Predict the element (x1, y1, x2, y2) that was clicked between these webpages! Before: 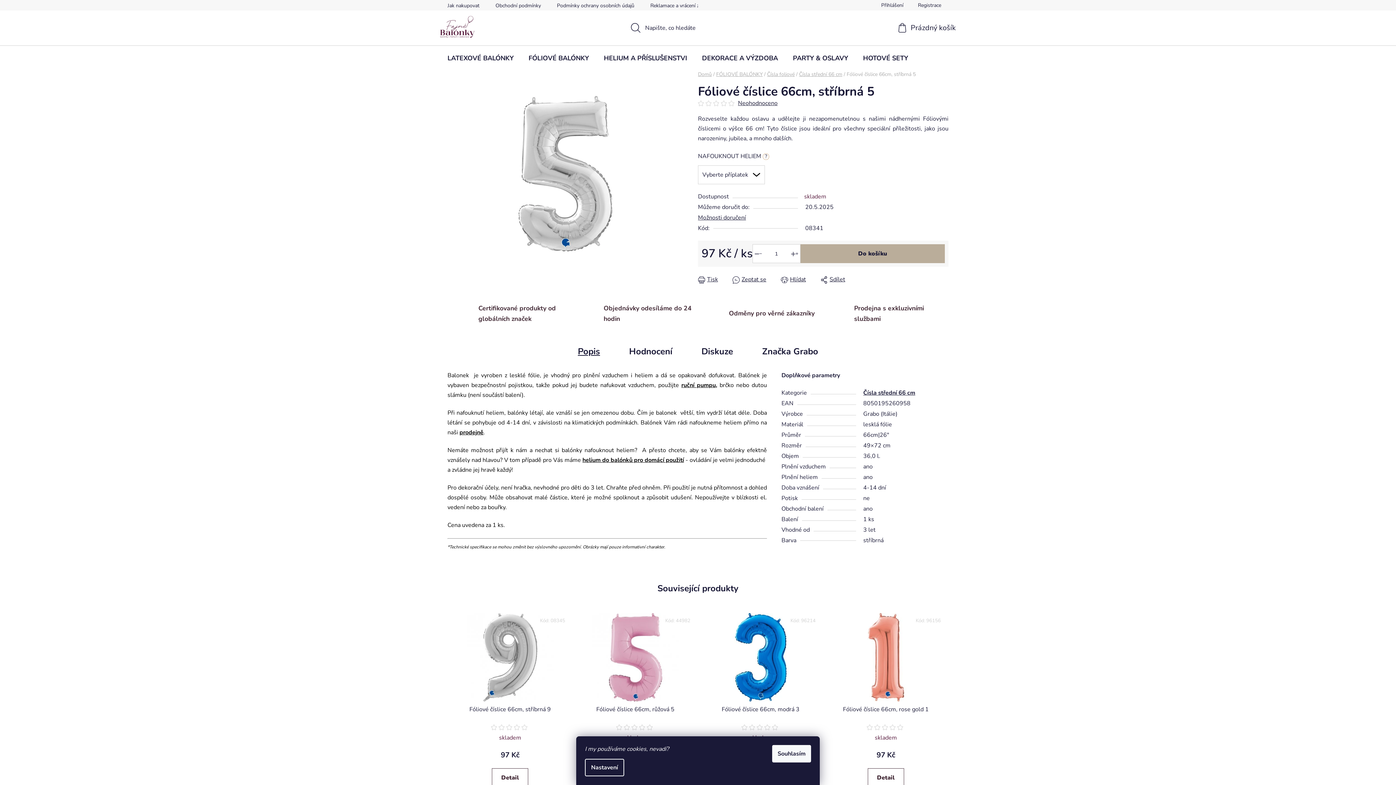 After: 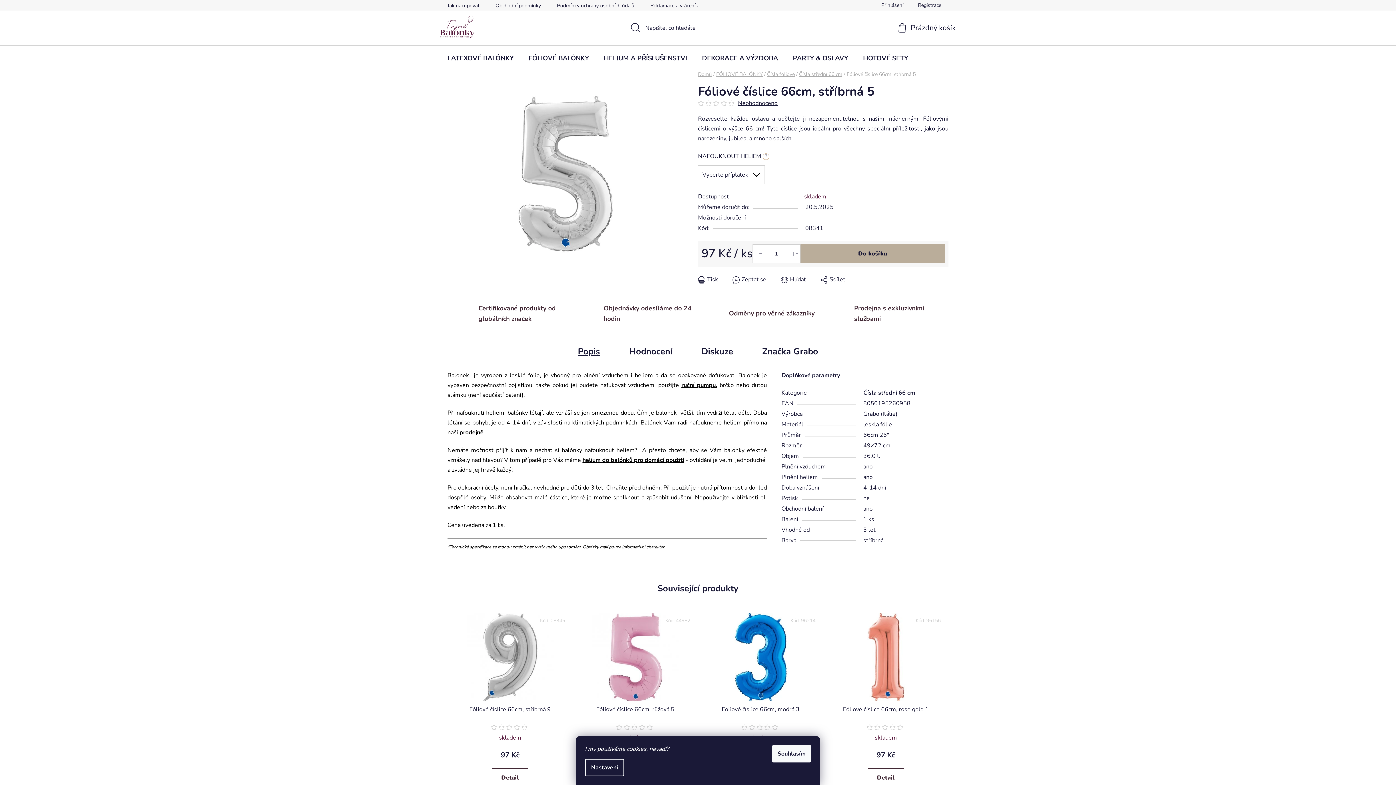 Action: bbox: (728, 100, 736, 106)